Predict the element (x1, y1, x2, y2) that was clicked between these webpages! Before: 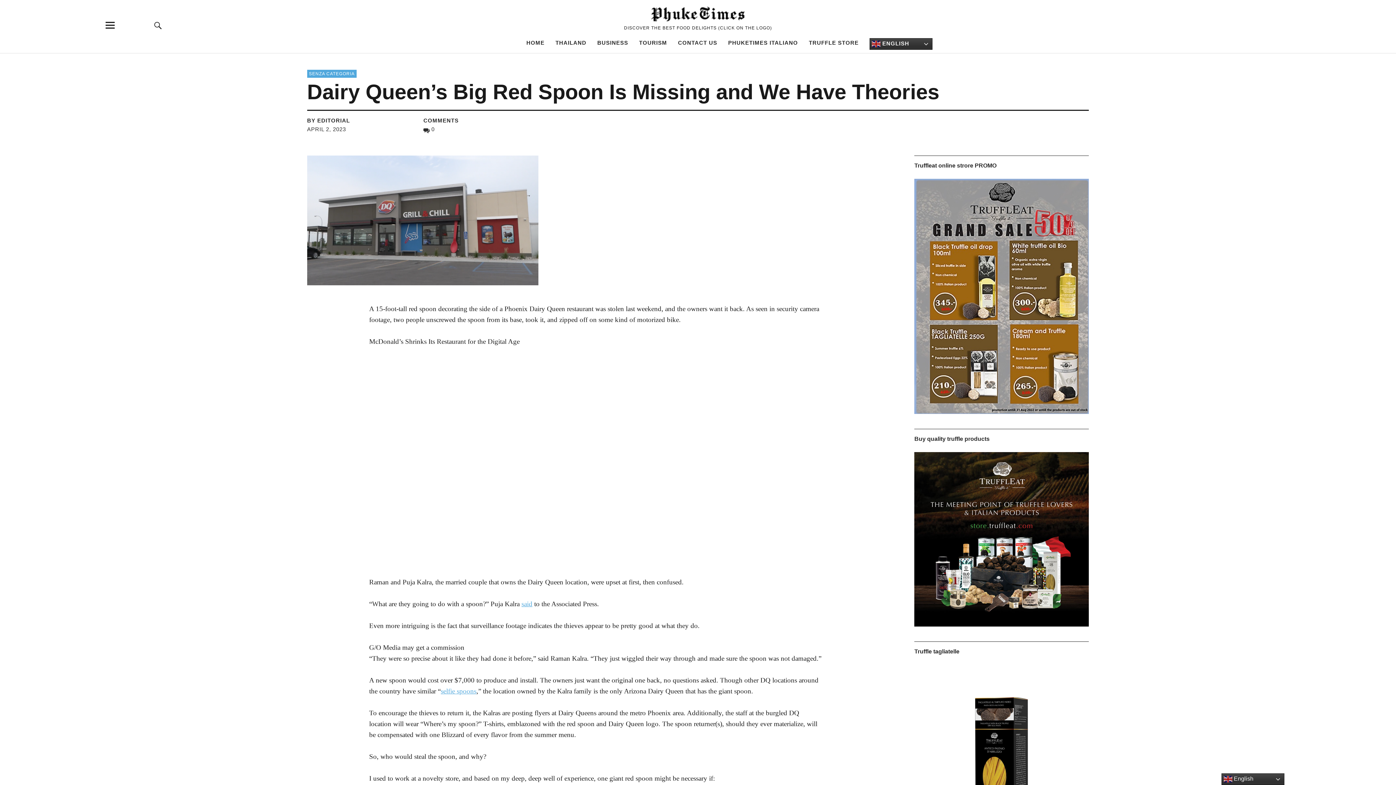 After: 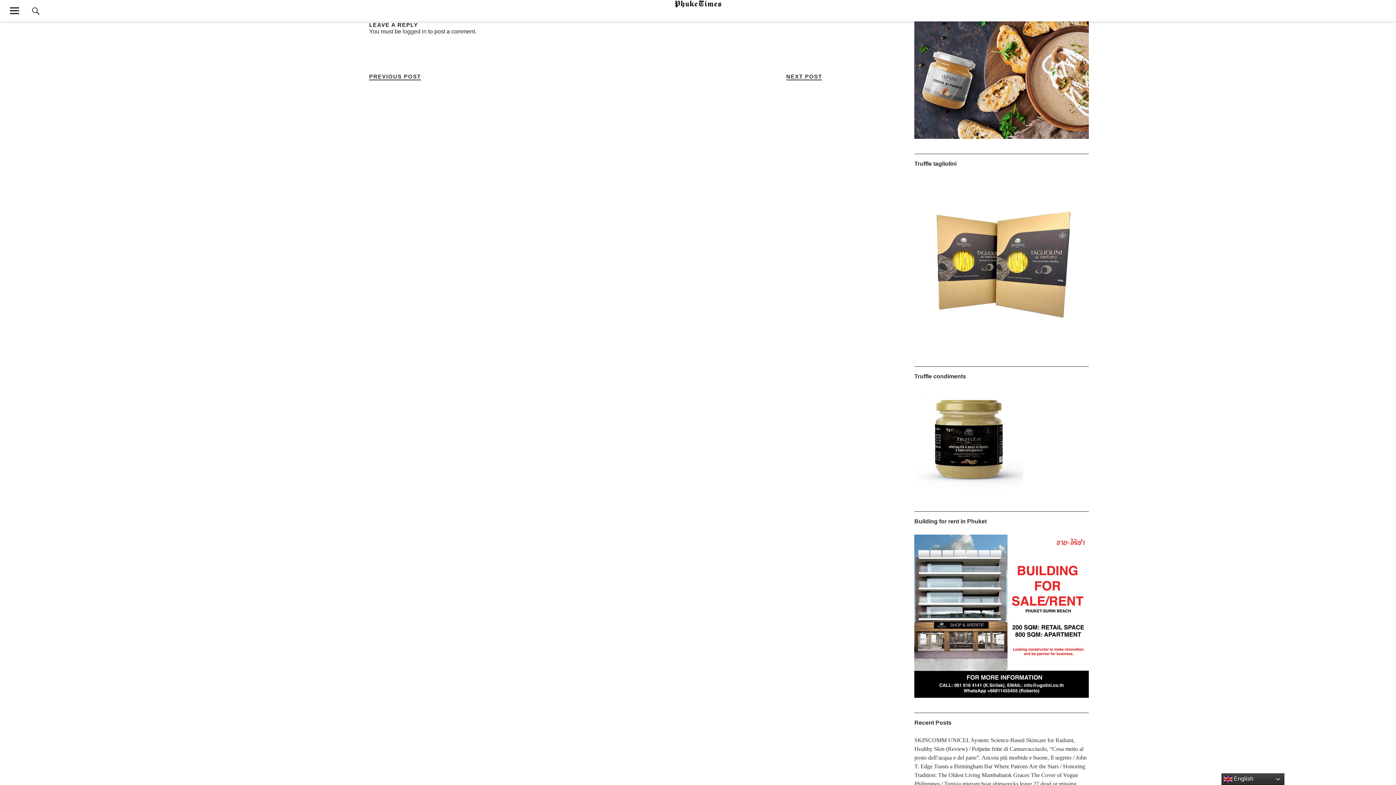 Action: label: 0 bbox: (423, 126, 434, 132)